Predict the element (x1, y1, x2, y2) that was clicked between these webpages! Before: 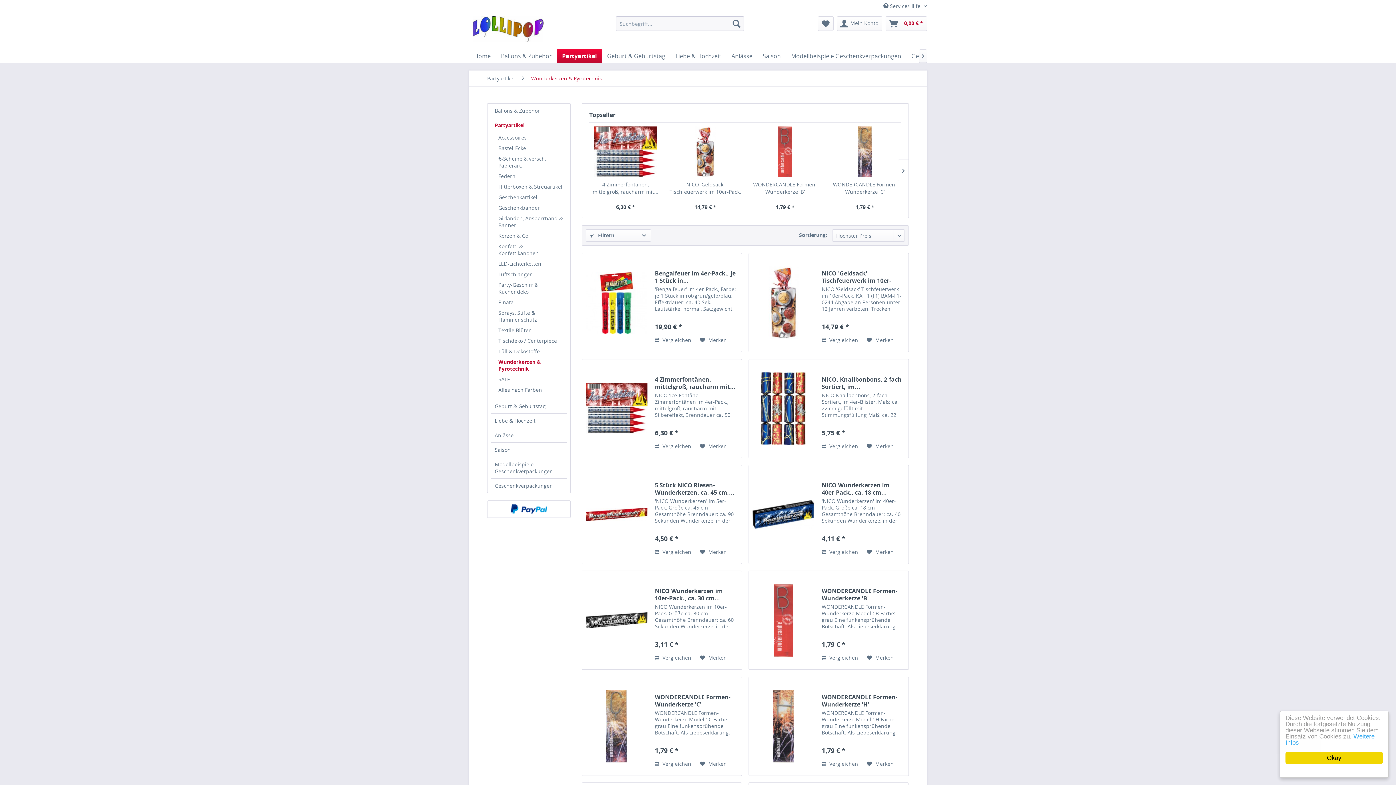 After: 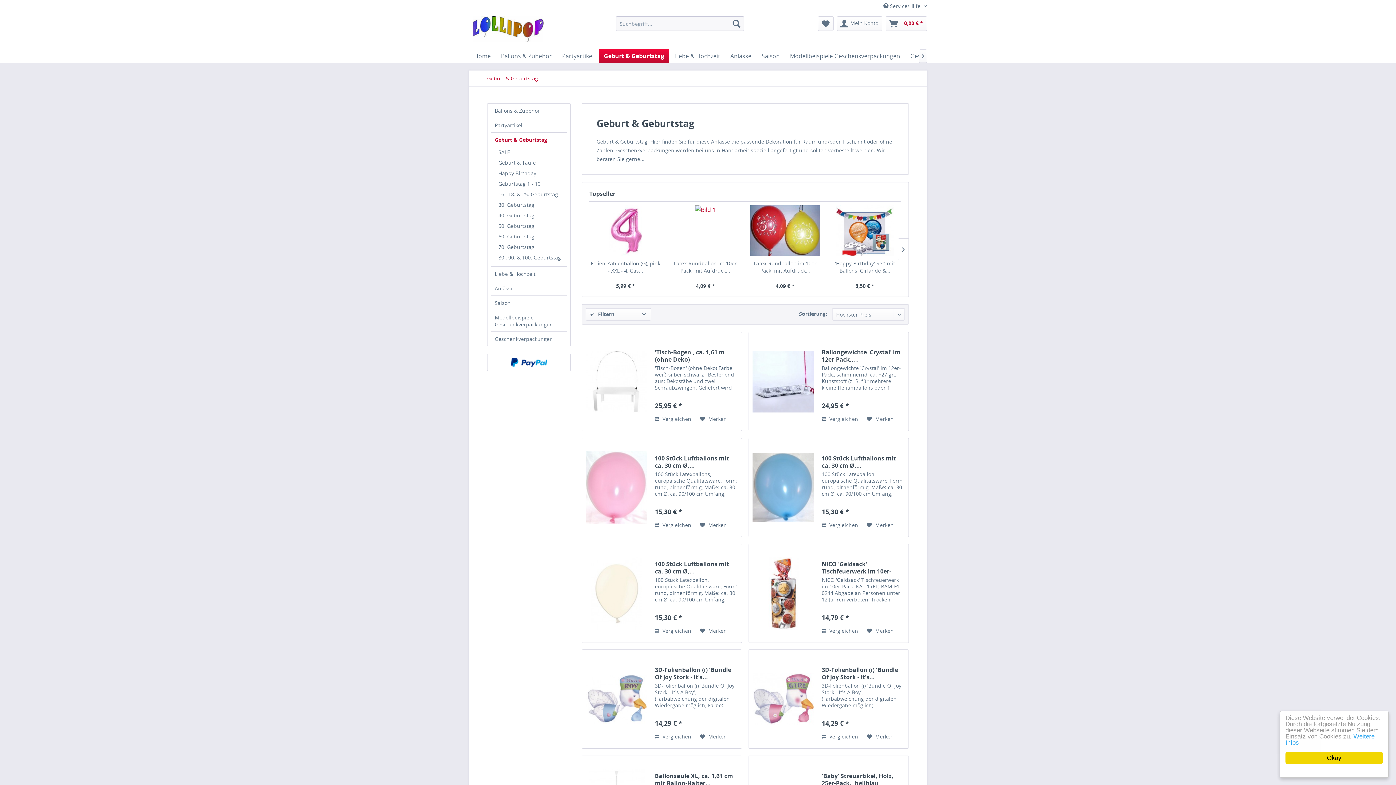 Action: bbox: (491, 399, 566, 413) label: Geburt & Geburtstag